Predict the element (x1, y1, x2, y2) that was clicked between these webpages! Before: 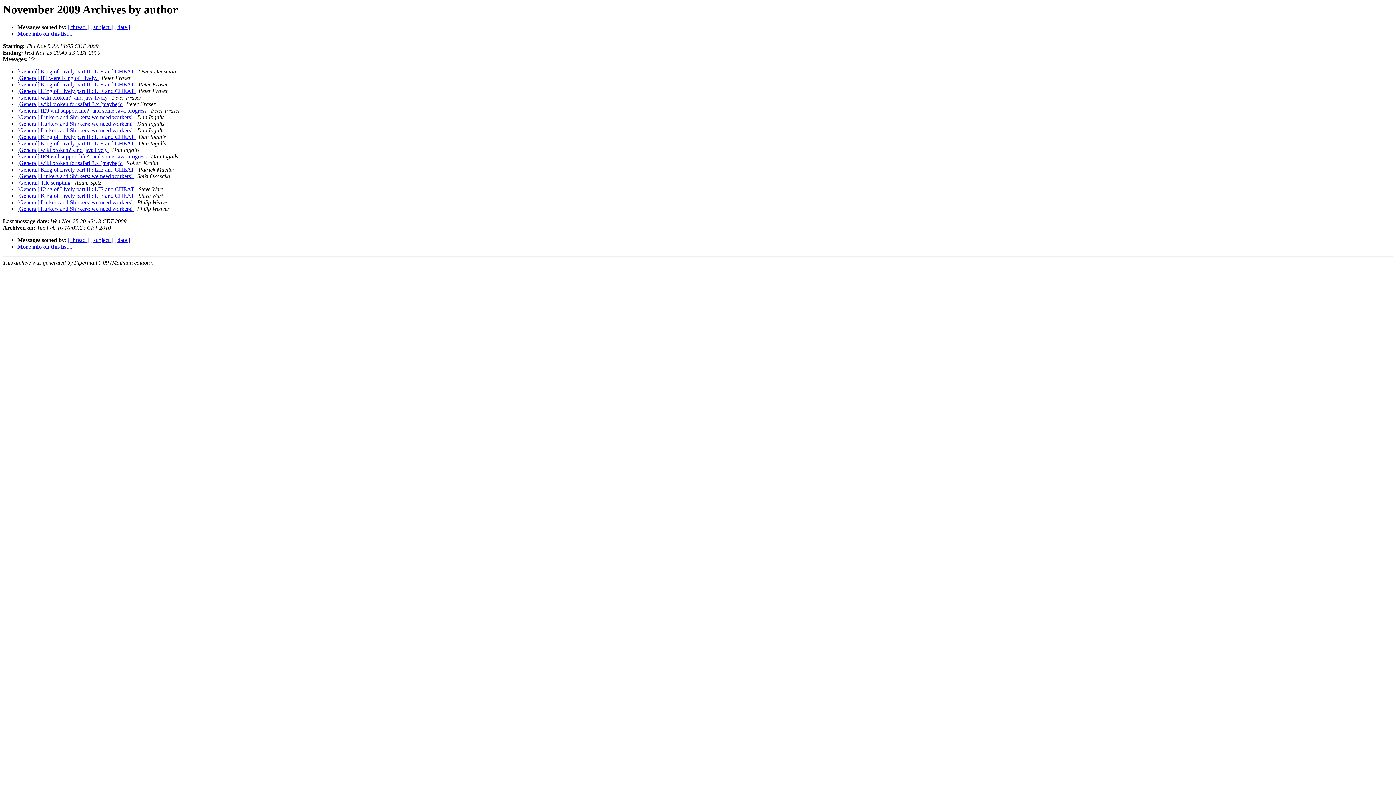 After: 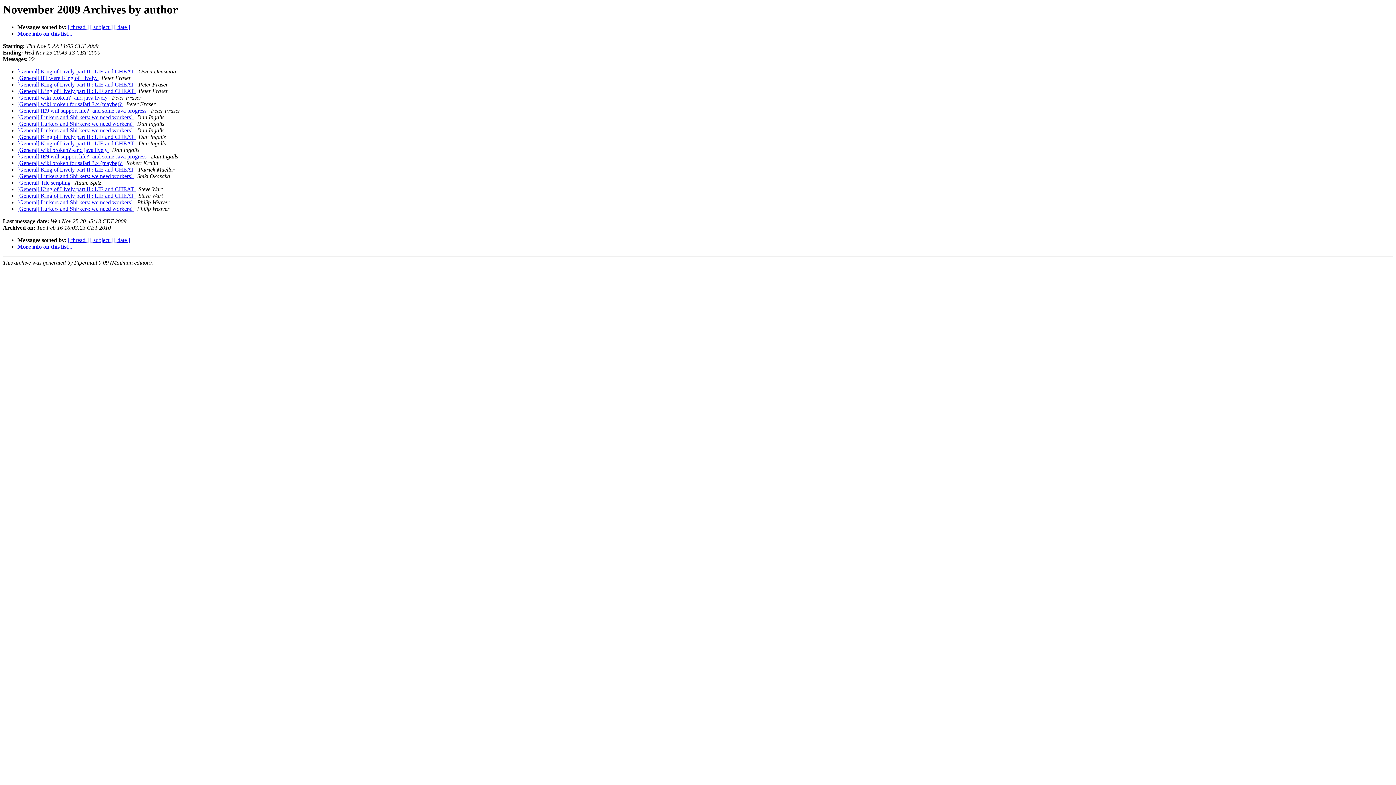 Action: label:   bbox: (134, 173, 135, 179)